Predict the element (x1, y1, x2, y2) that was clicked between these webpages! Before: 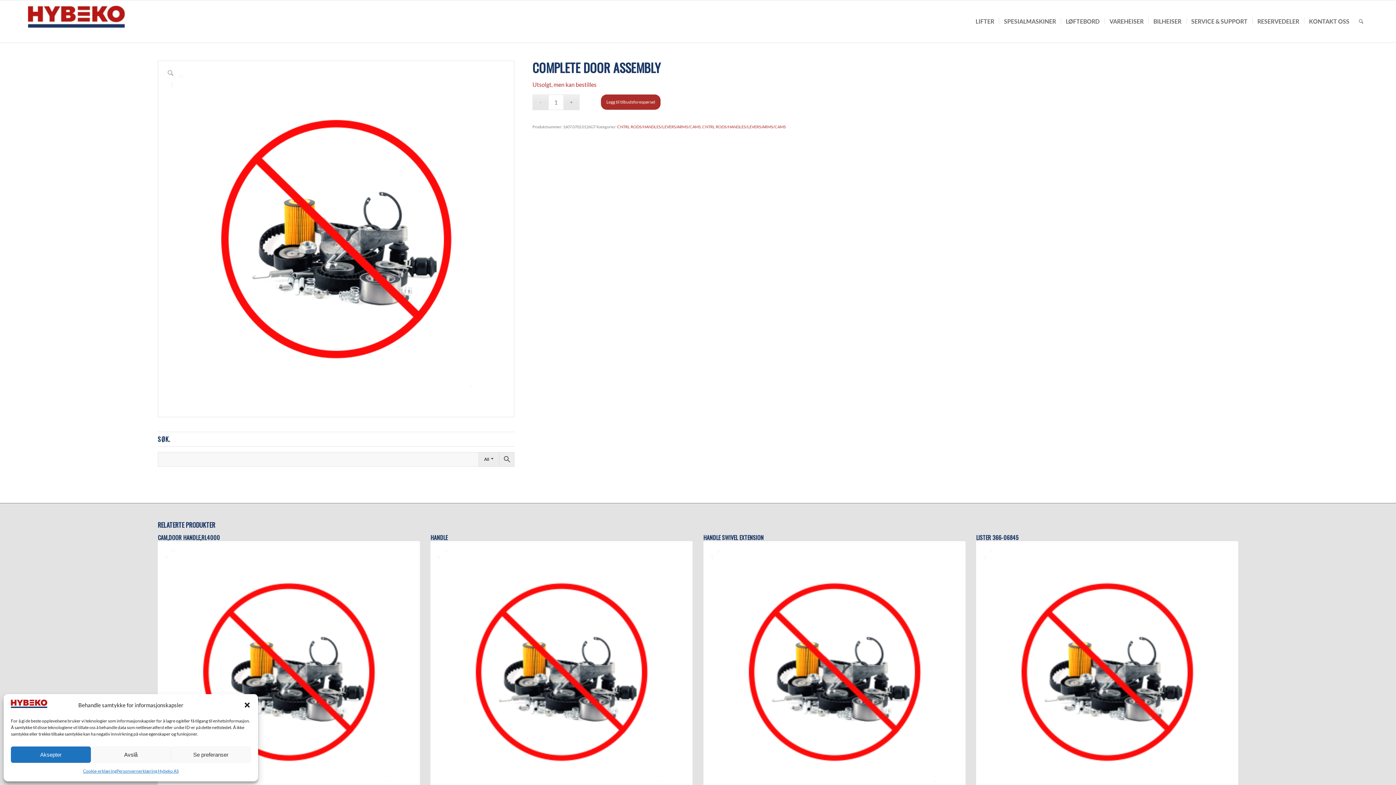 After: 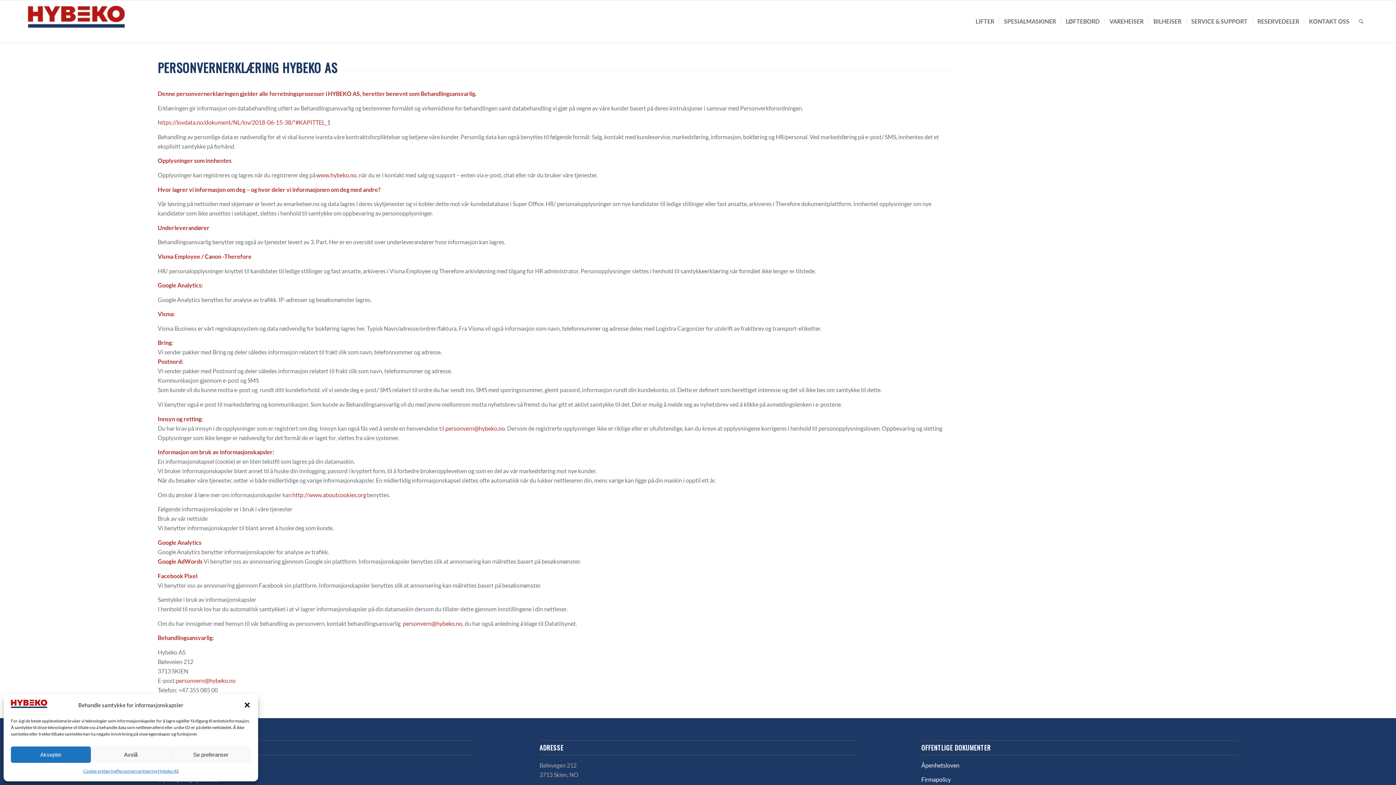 Action: label: Personvernerklæring Hybeko AS bbox: (116, 766, 178, 776)